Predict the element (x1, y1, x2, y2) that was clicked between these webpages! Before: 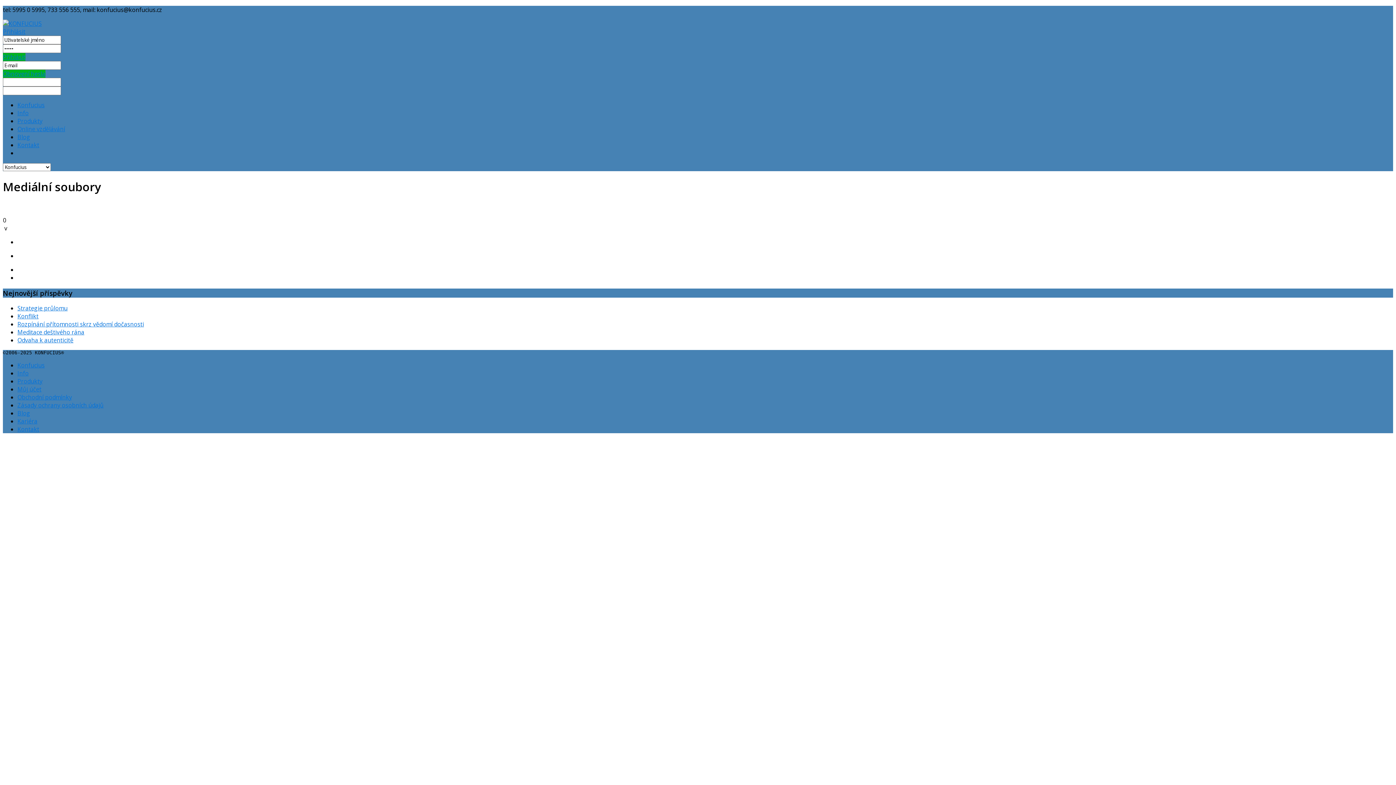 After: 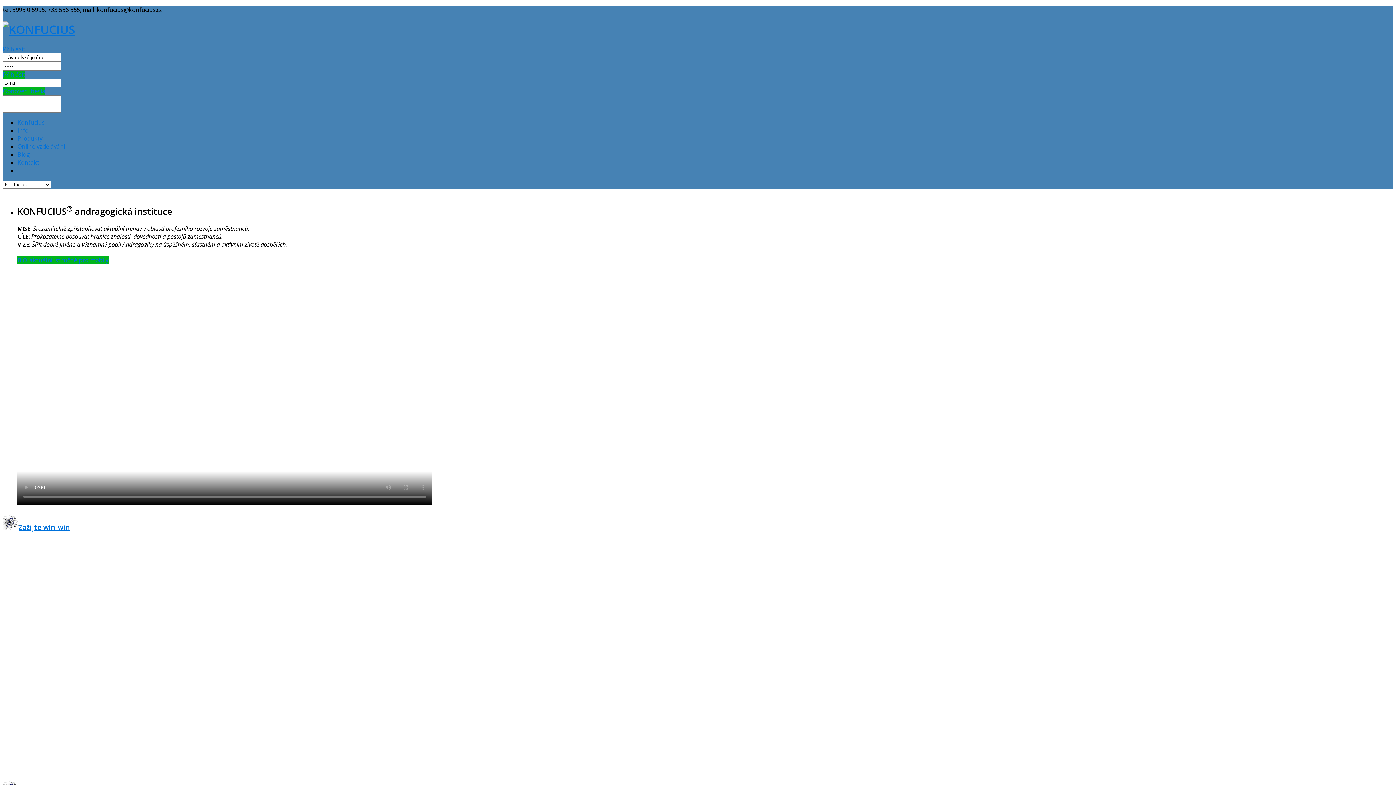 Action: bbox: (2, 19, 41, 27)